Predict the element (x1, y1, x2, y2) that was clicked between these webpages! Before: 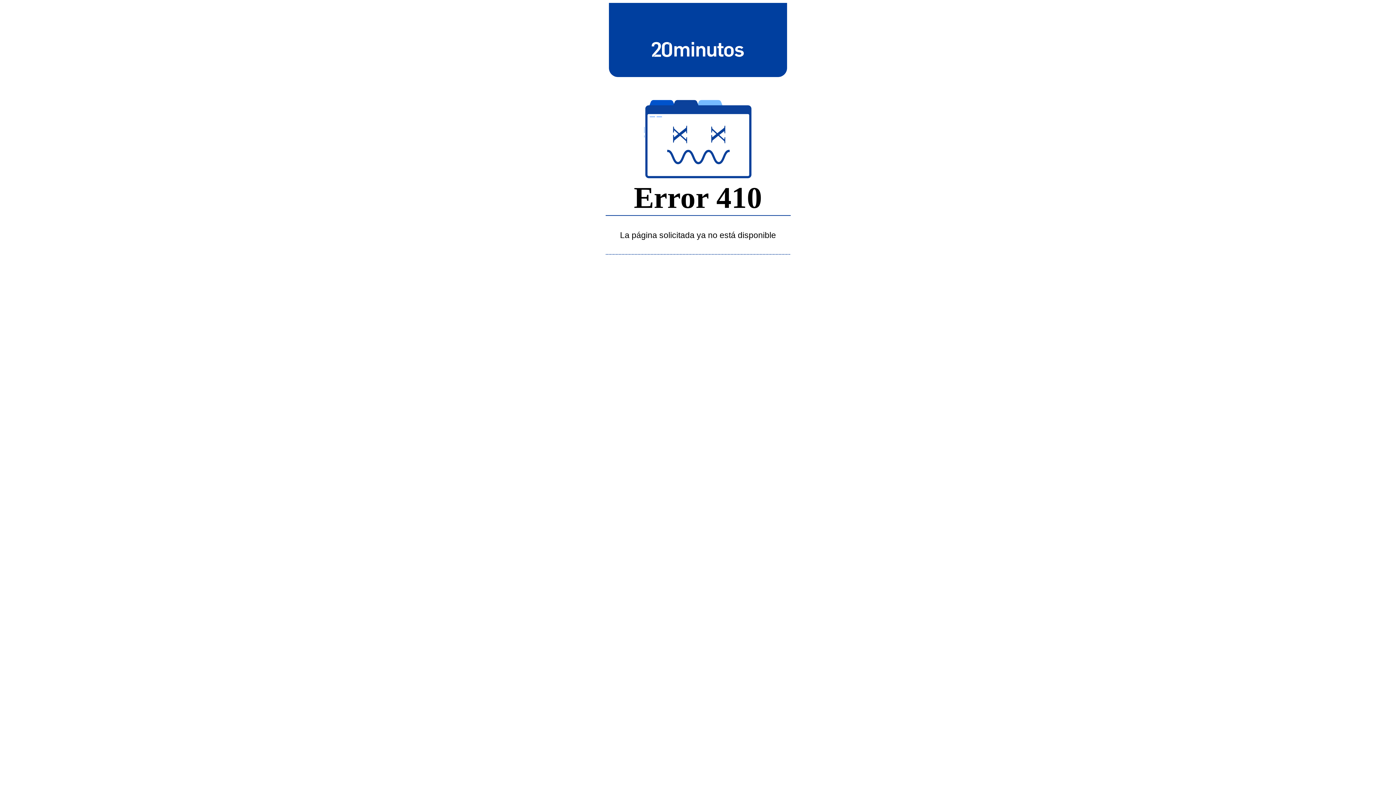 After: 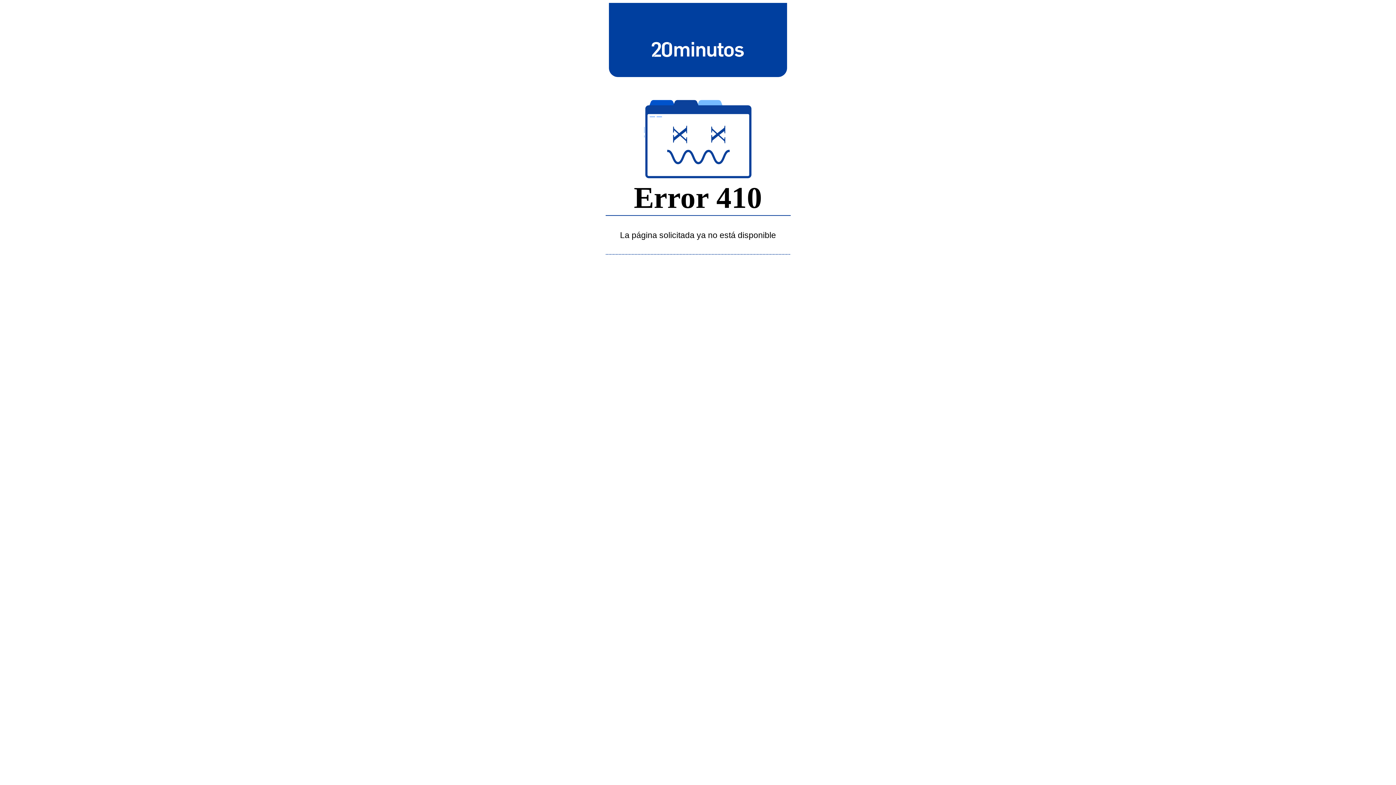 Action: bbox: (643, 39, 752, 58)